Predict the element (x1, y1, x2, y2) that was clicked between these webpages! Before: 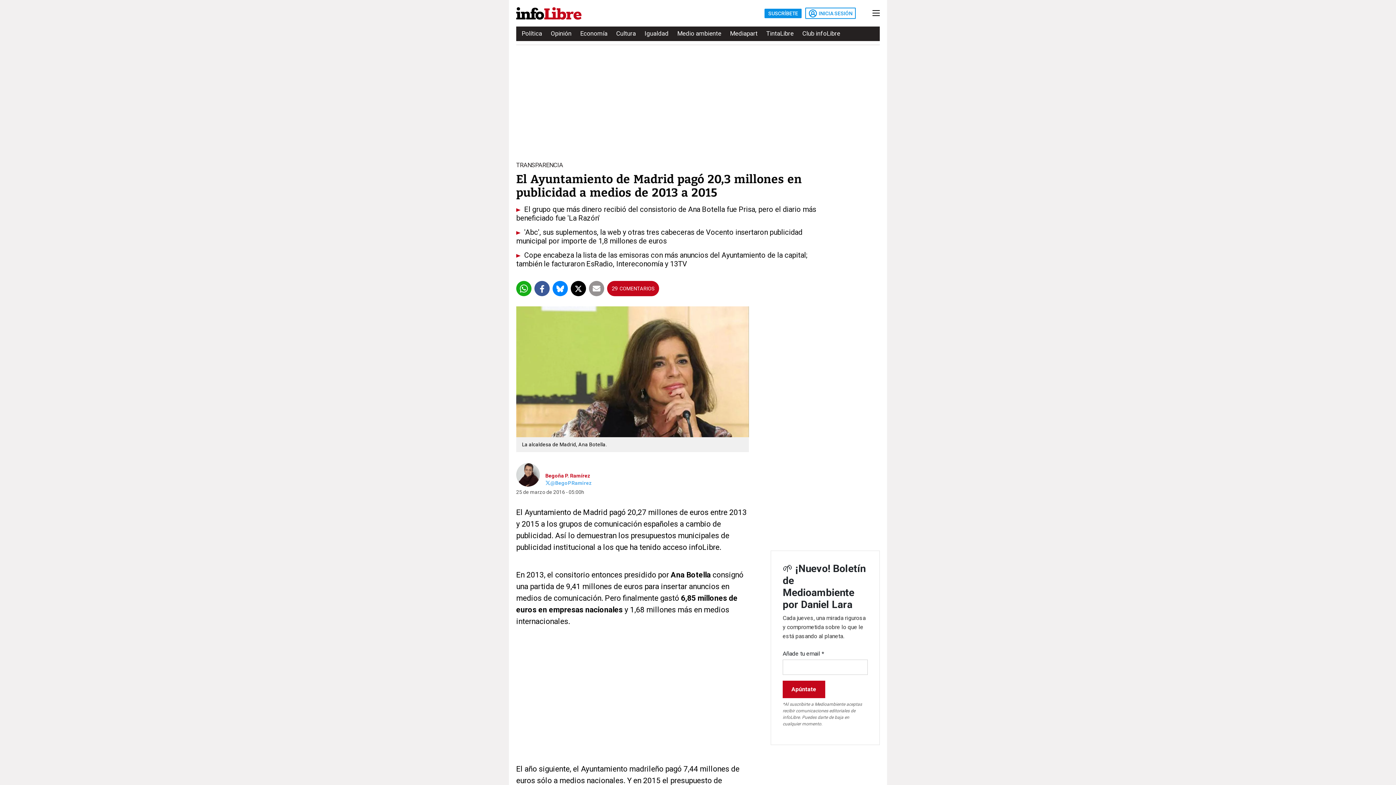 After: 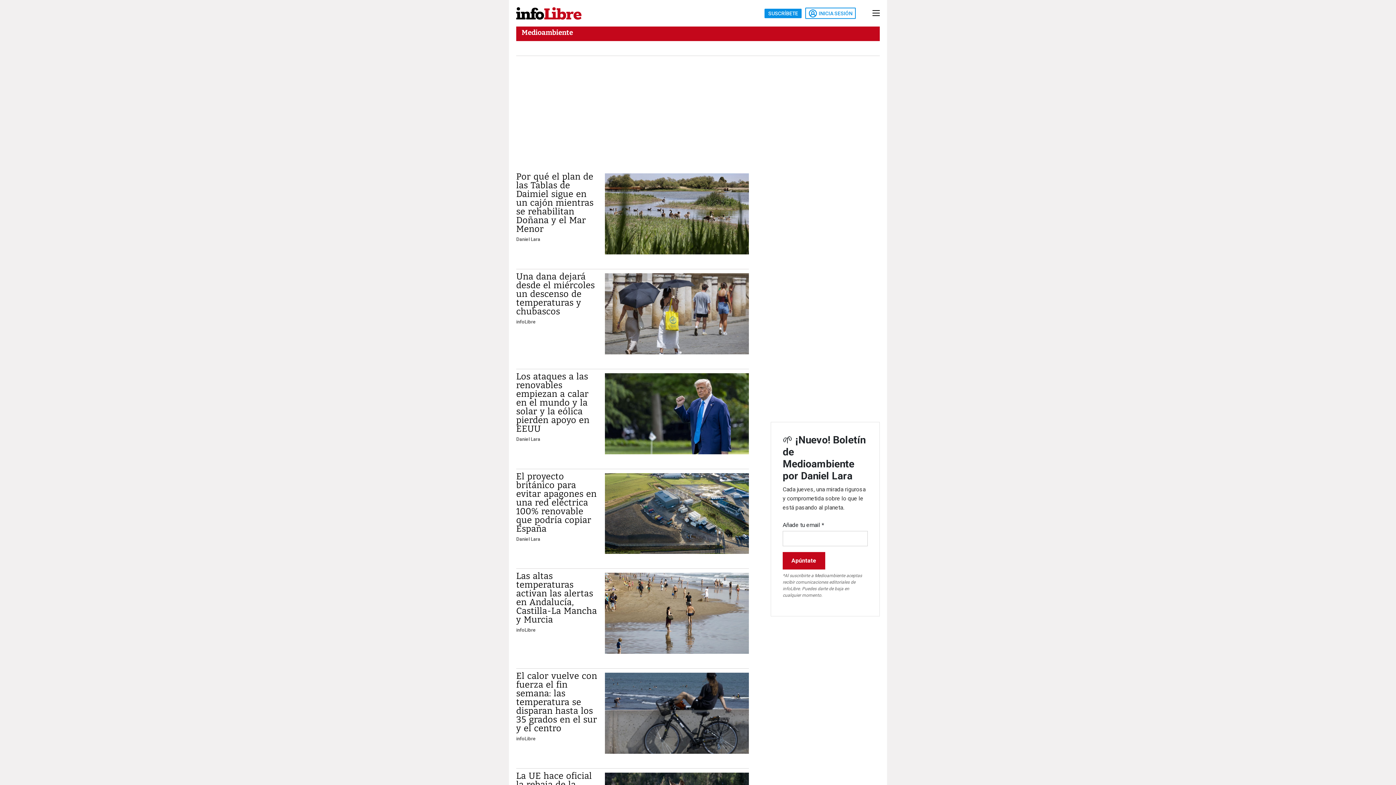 Action: bbox: (677, 27, 721, 40) label: Medio ambiente